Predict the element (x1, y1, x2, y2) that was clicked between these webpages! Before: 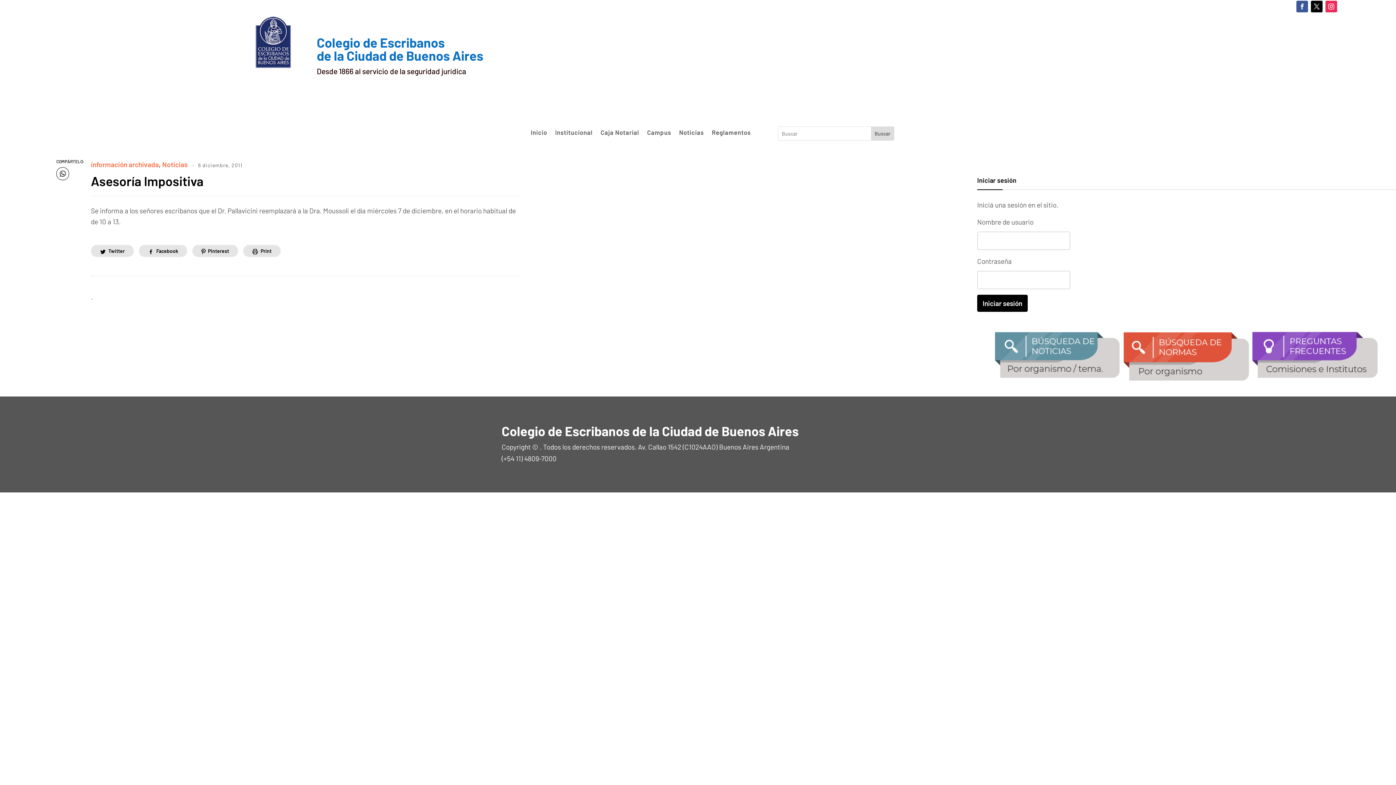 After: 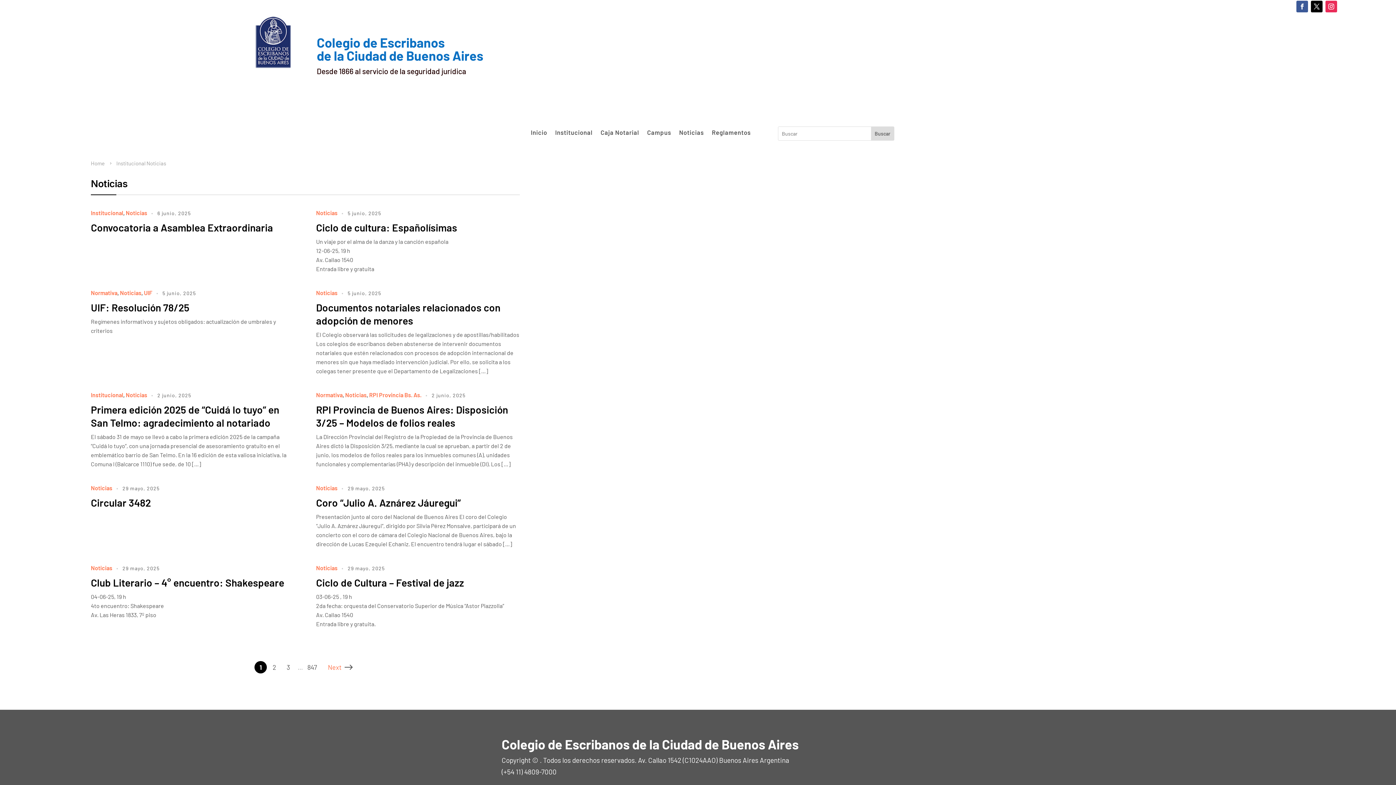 Action: label: Noticias bbox: (162, 159, 187, 170)